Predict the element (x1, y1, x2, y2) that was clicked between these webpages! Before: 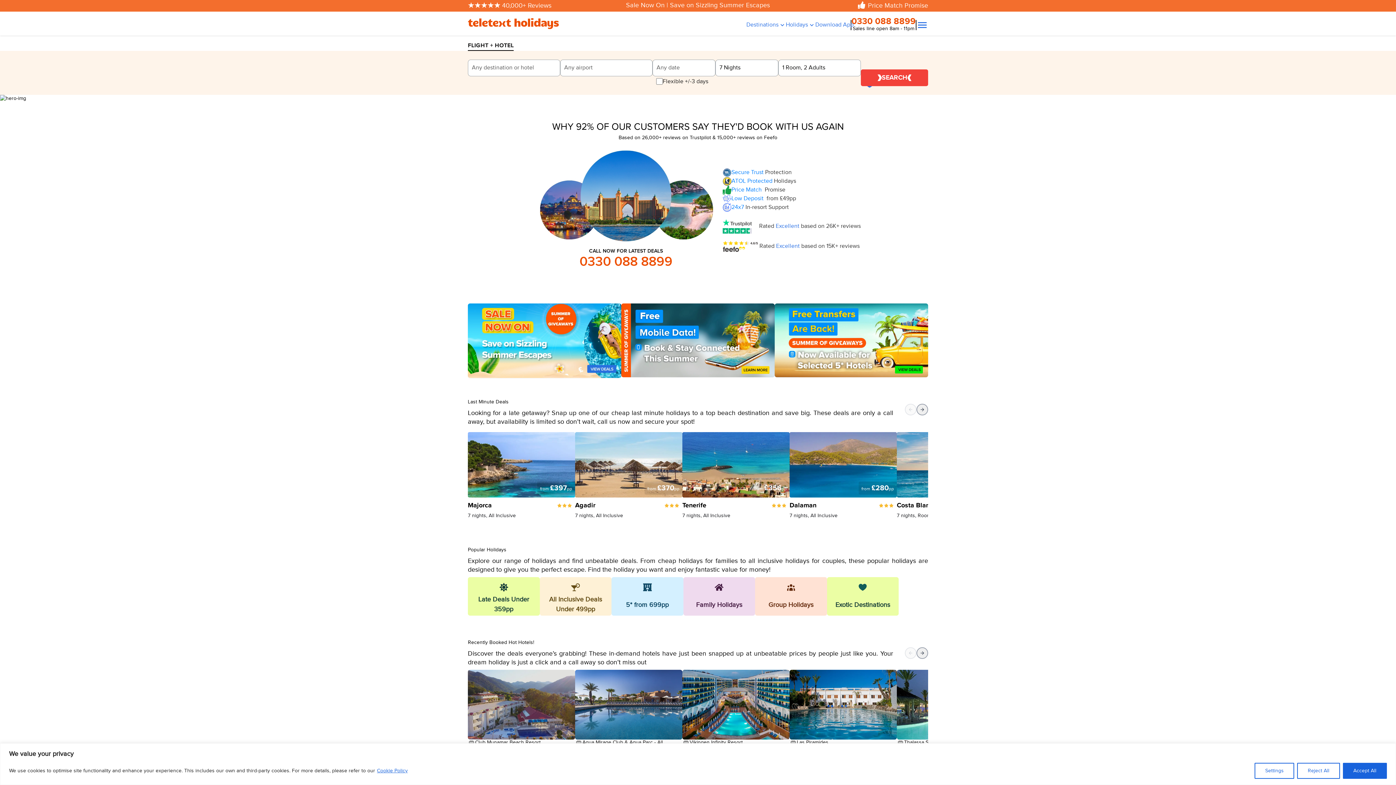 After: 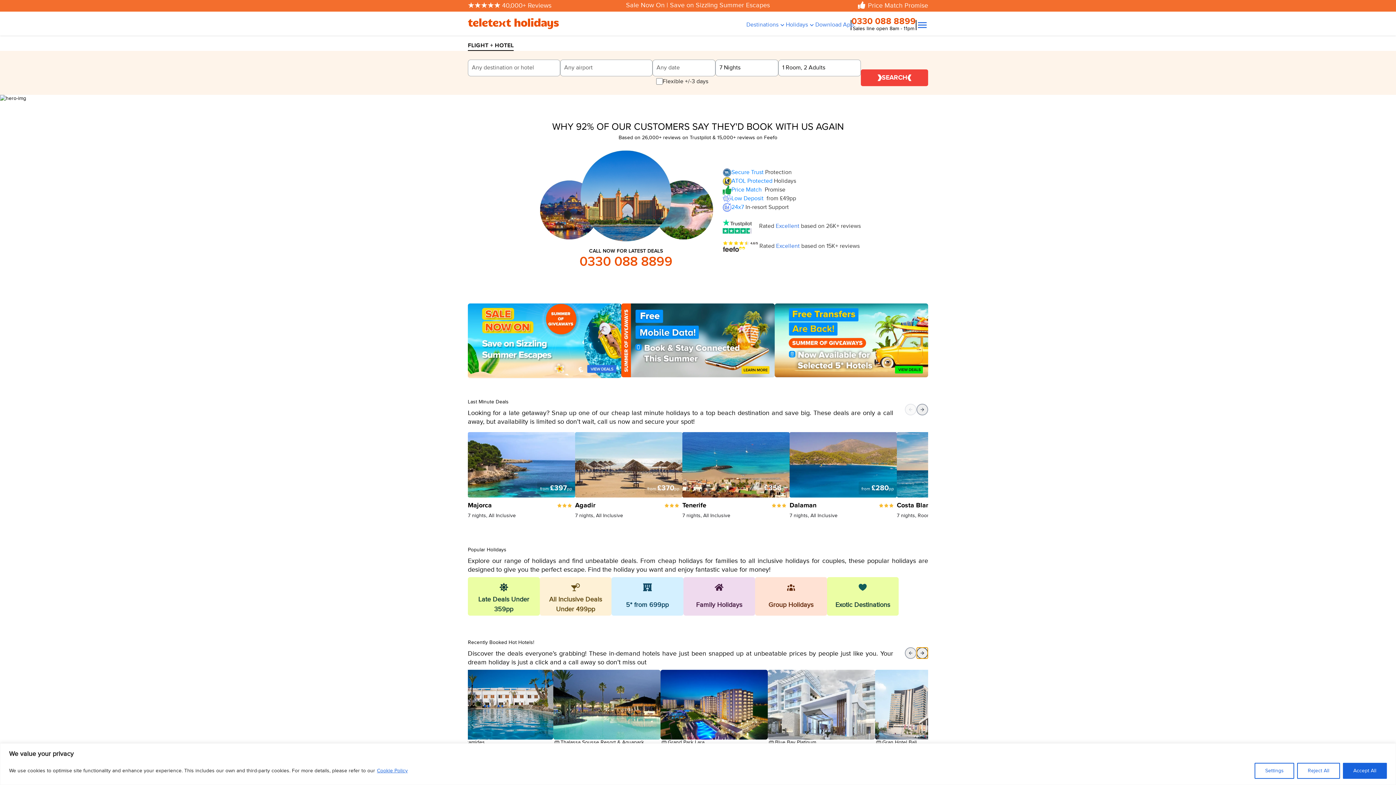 Action: bbox: (916, 647, 928, 659)